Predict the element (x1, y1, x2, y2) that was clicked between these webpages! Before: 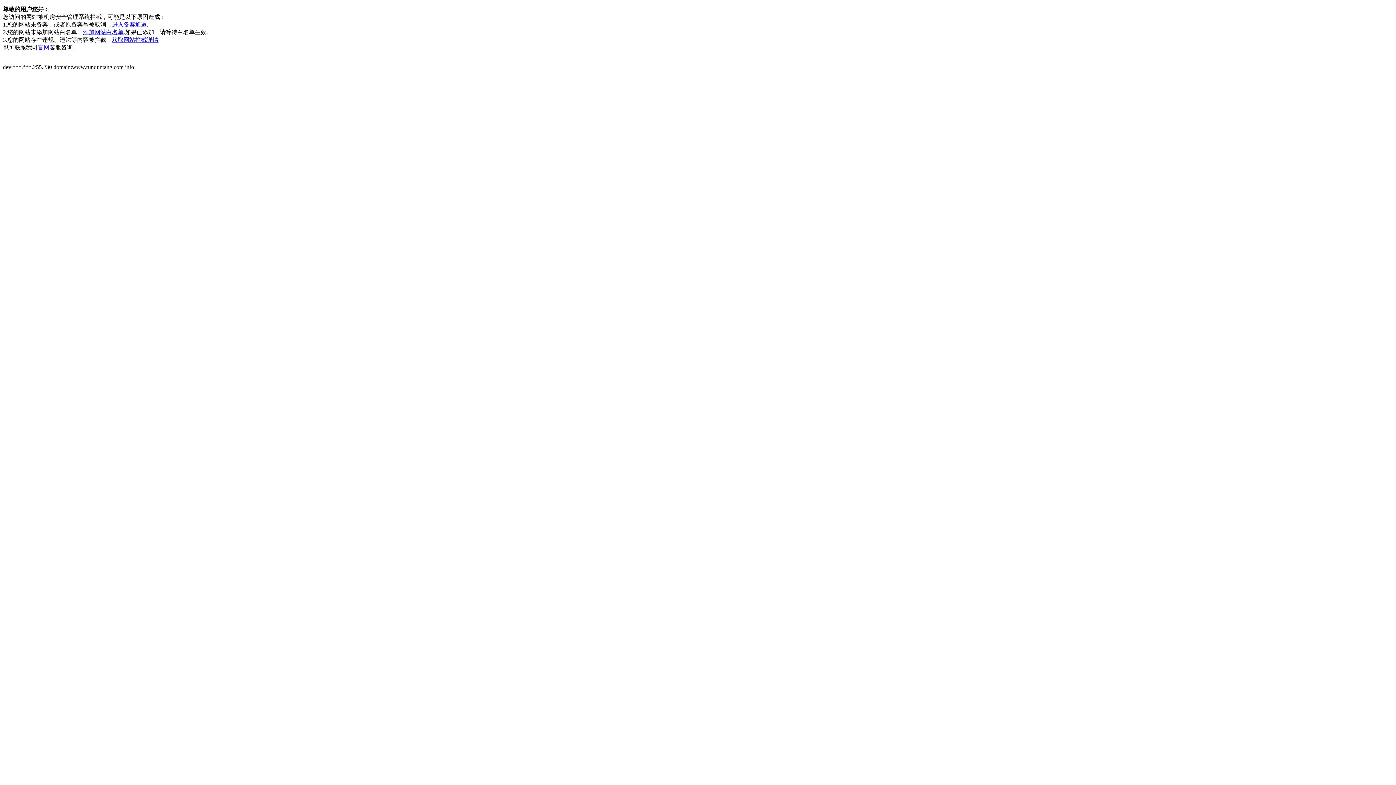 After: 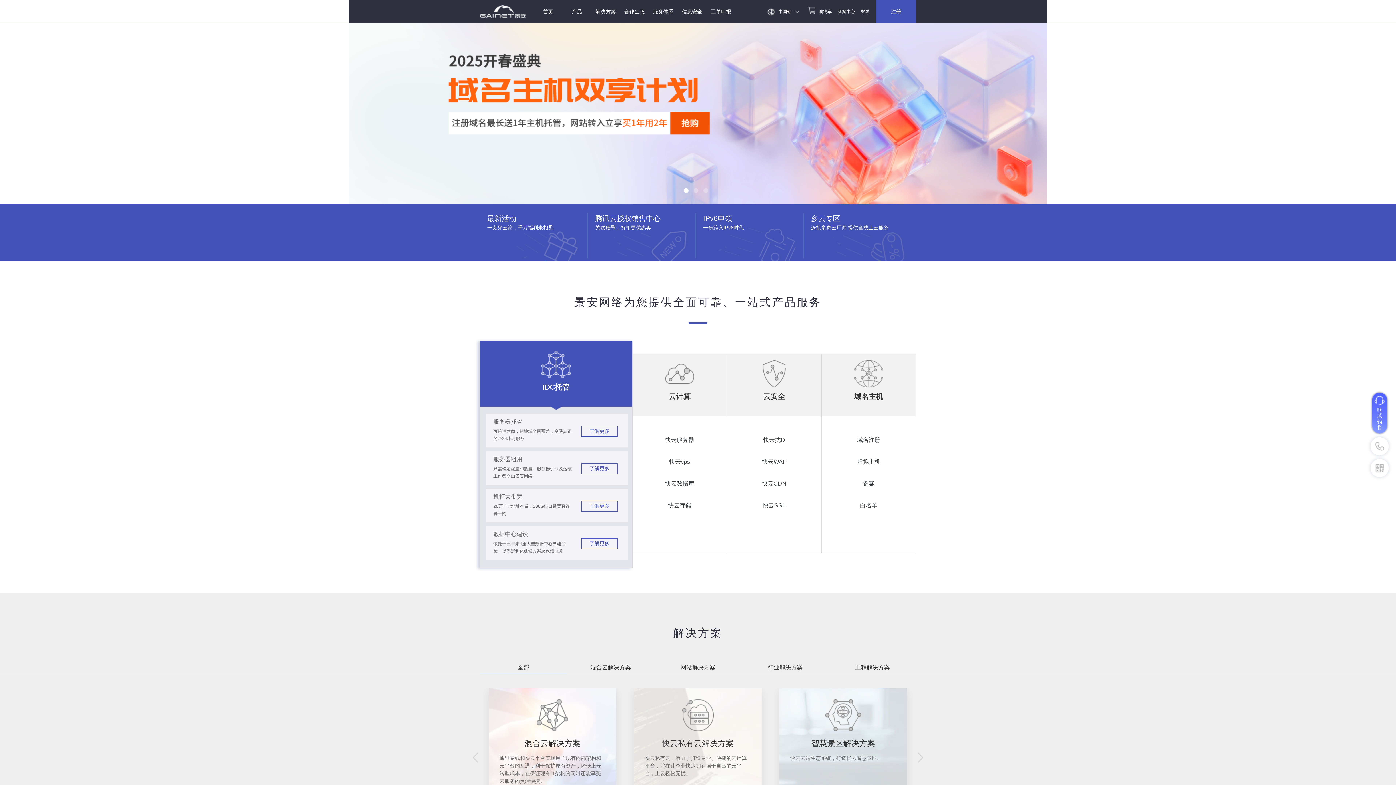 Action: label: 官网 bbox: (37, 44, 49, 50)